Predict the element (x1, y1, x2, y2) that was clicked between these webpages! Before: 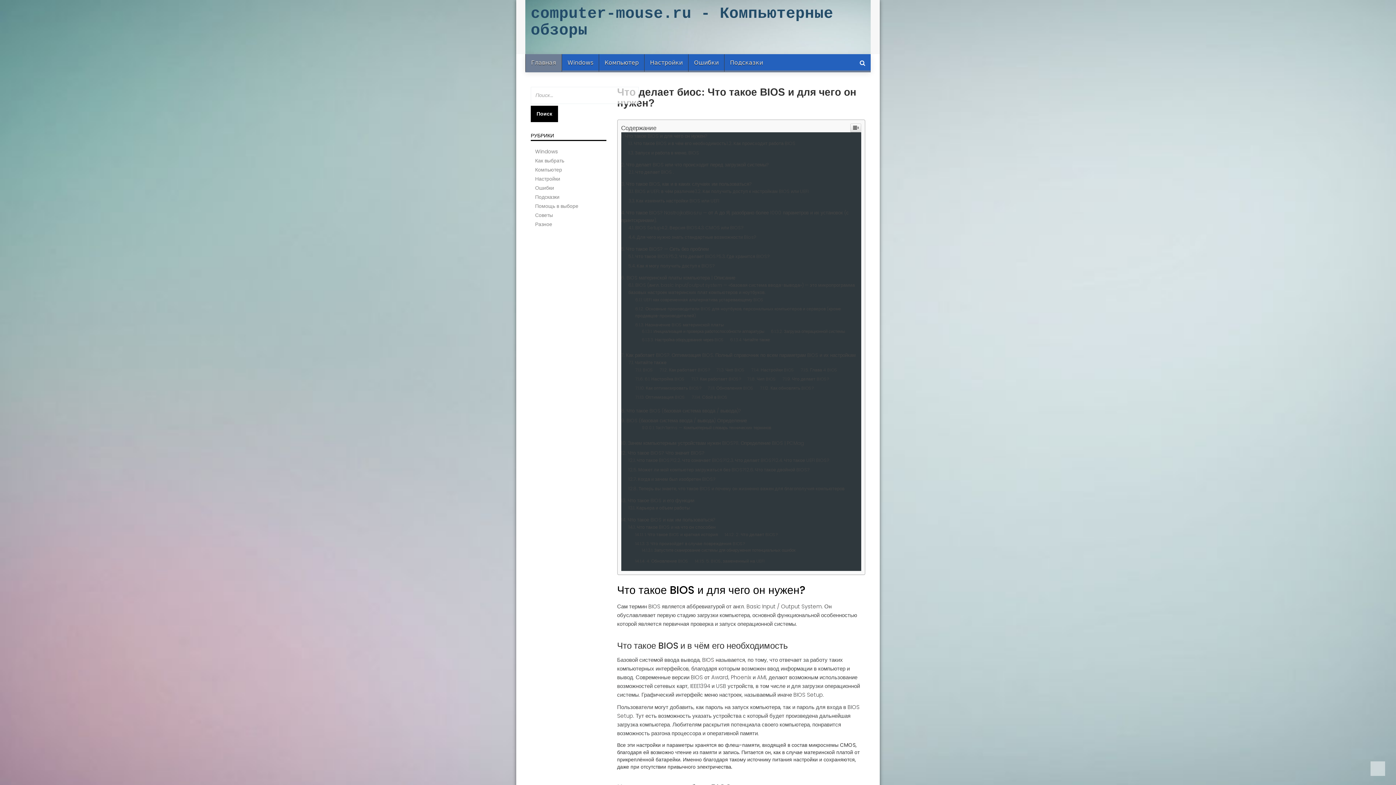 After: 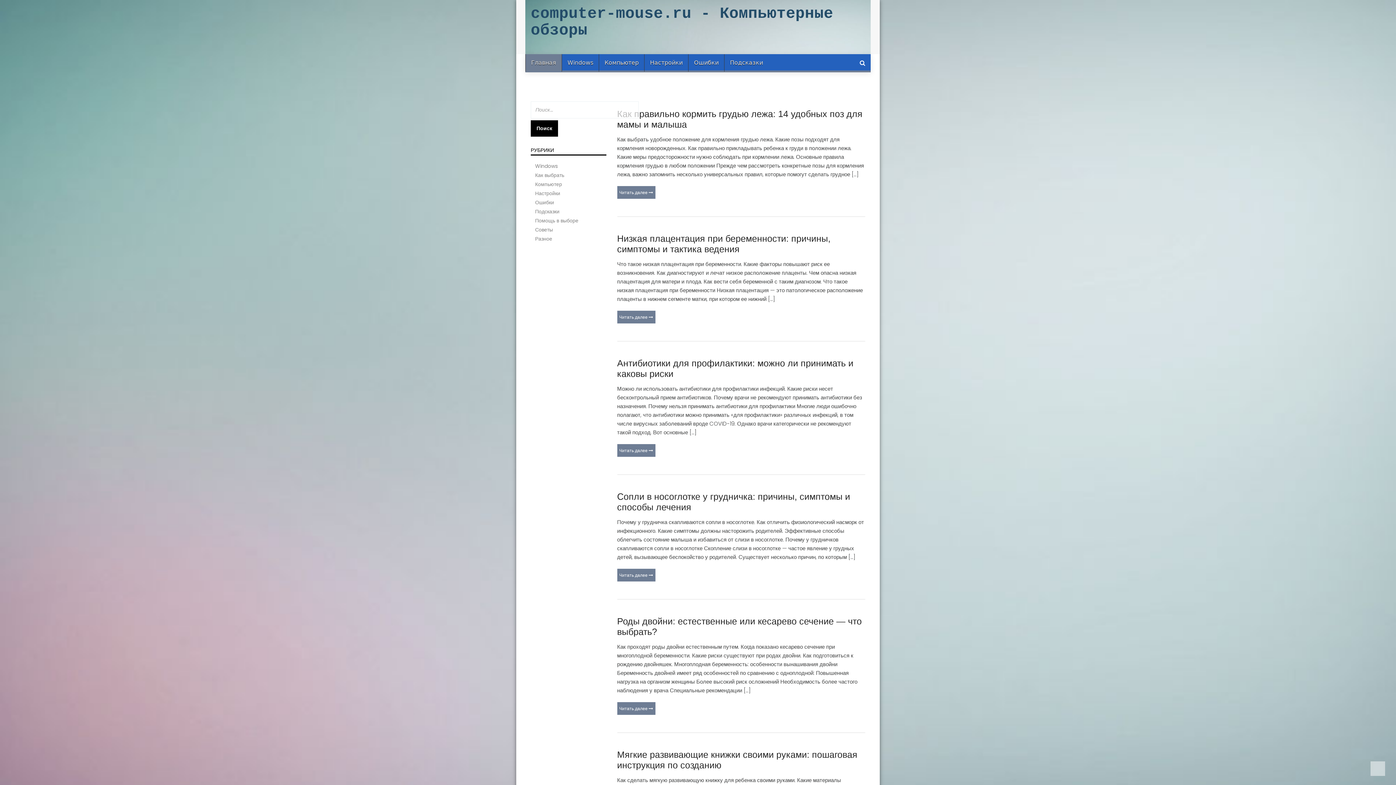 Action: label: Разное bbox: (535, 471, 606, 478)